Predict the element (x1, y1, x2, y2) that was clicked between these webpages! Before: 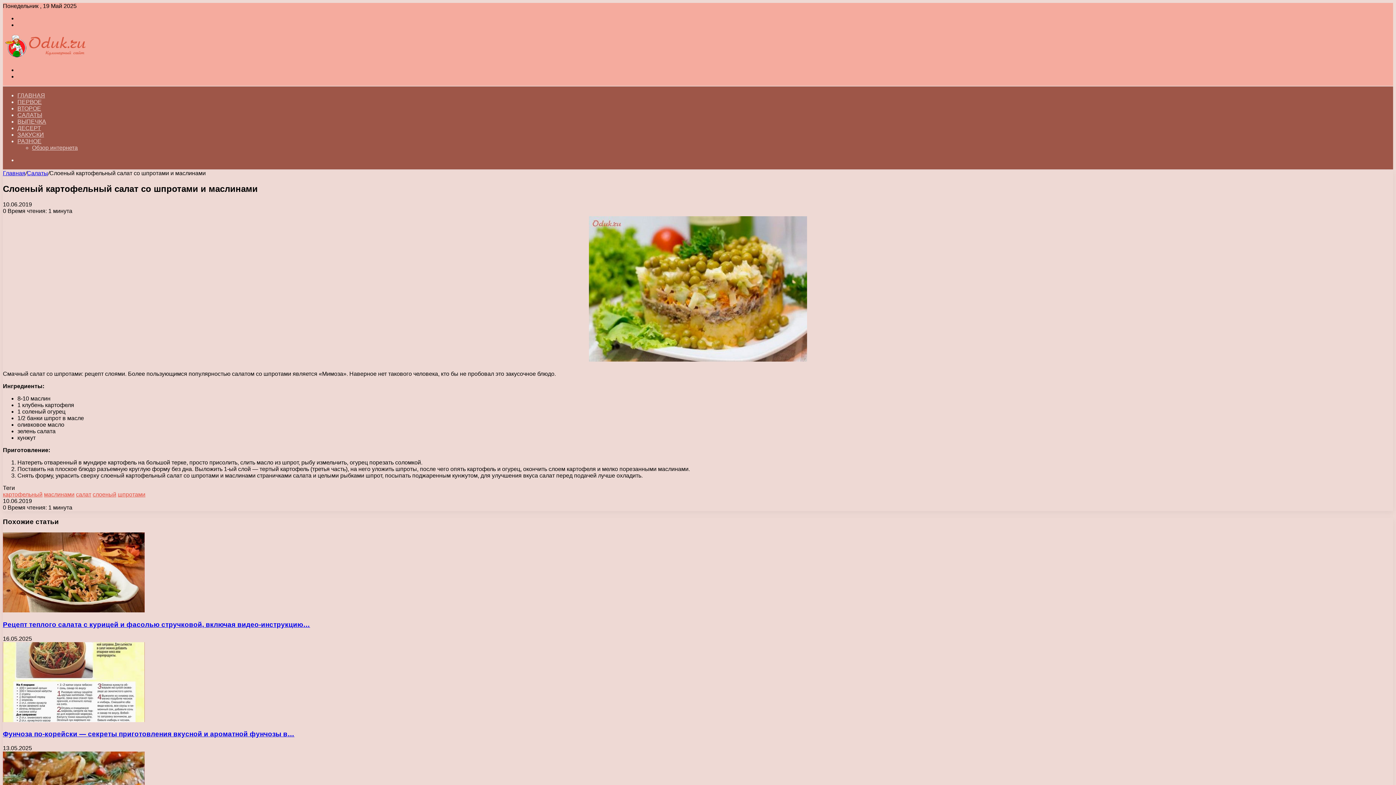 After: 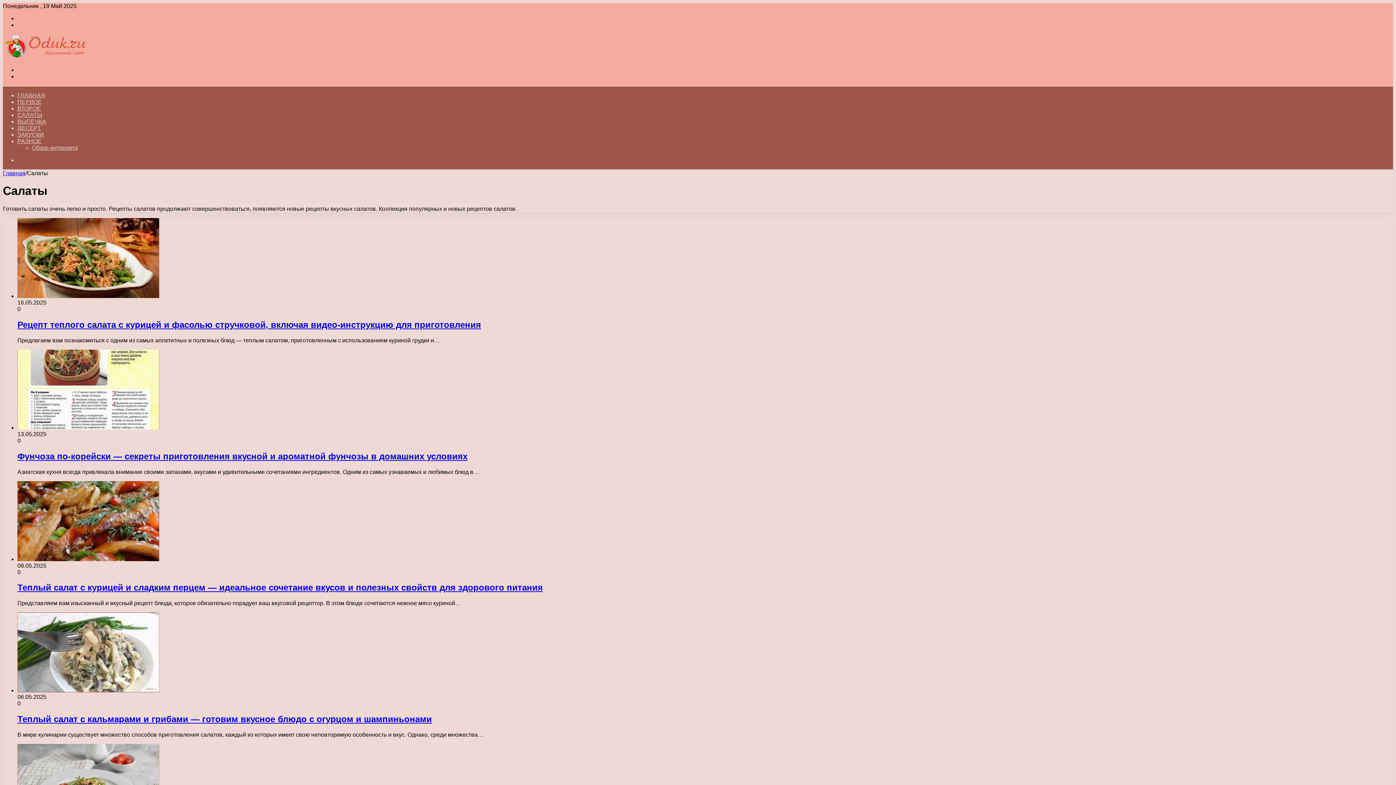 Action: bbox: (17, 112, 42, 118) label: САЛАТЫ